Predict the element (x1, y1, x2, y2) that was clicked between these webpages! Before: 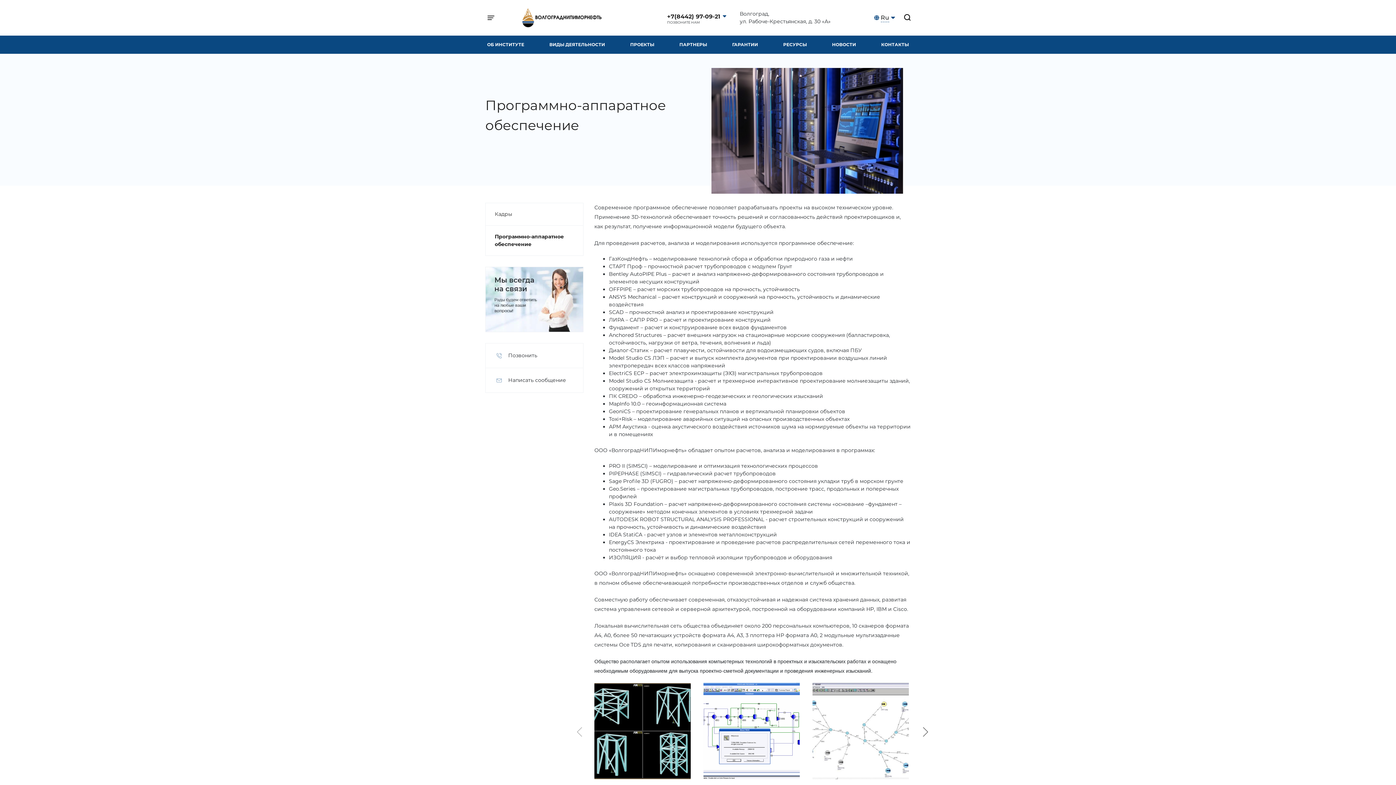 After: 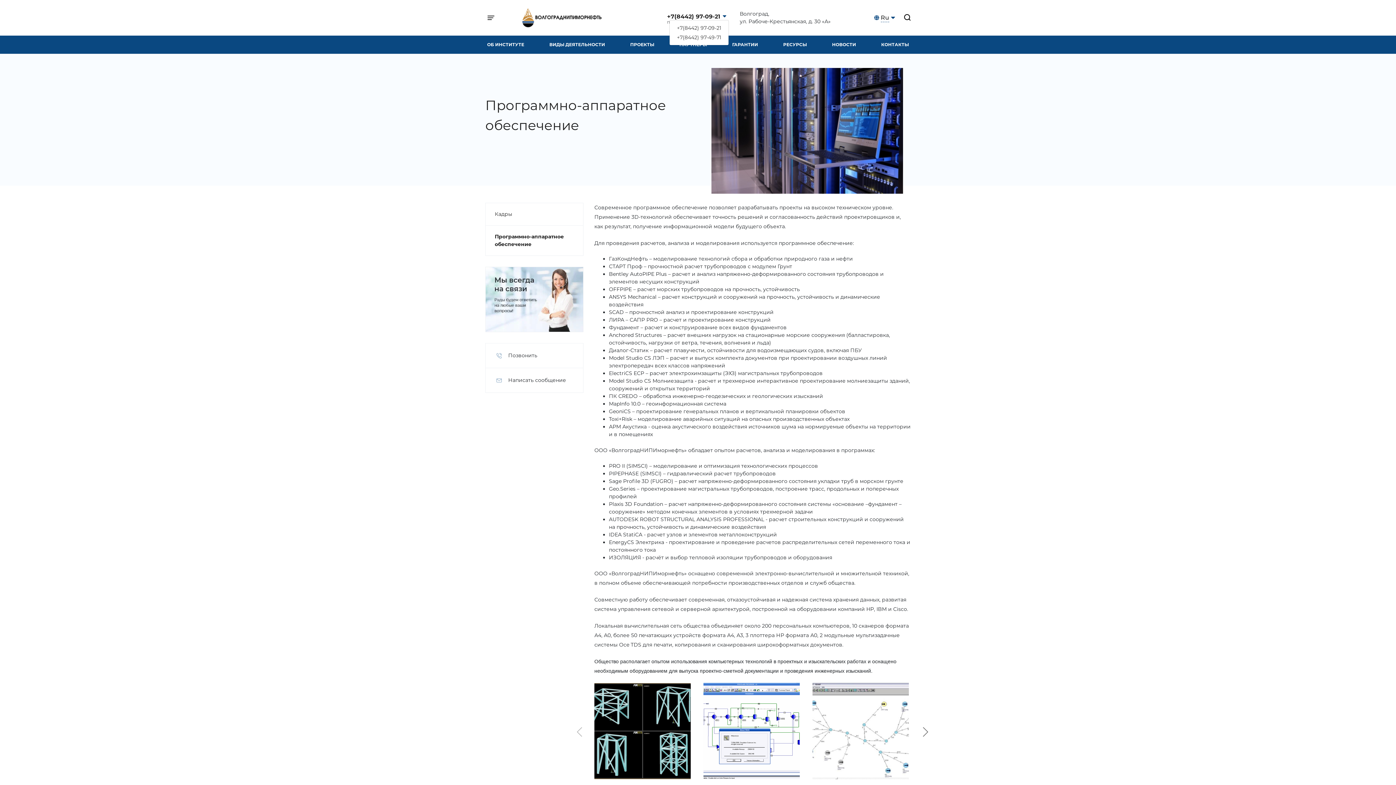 Action: bbox: (721, 10, 726, 19)